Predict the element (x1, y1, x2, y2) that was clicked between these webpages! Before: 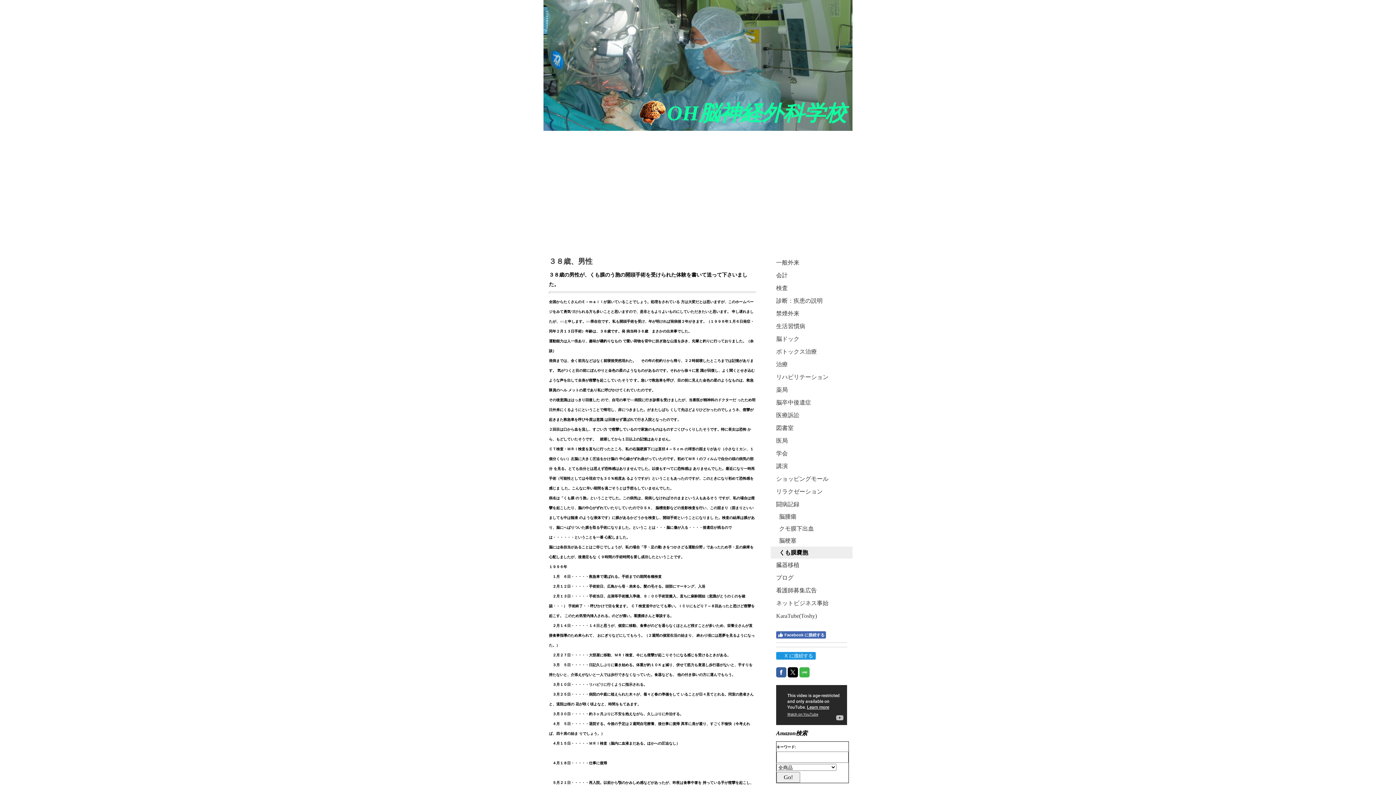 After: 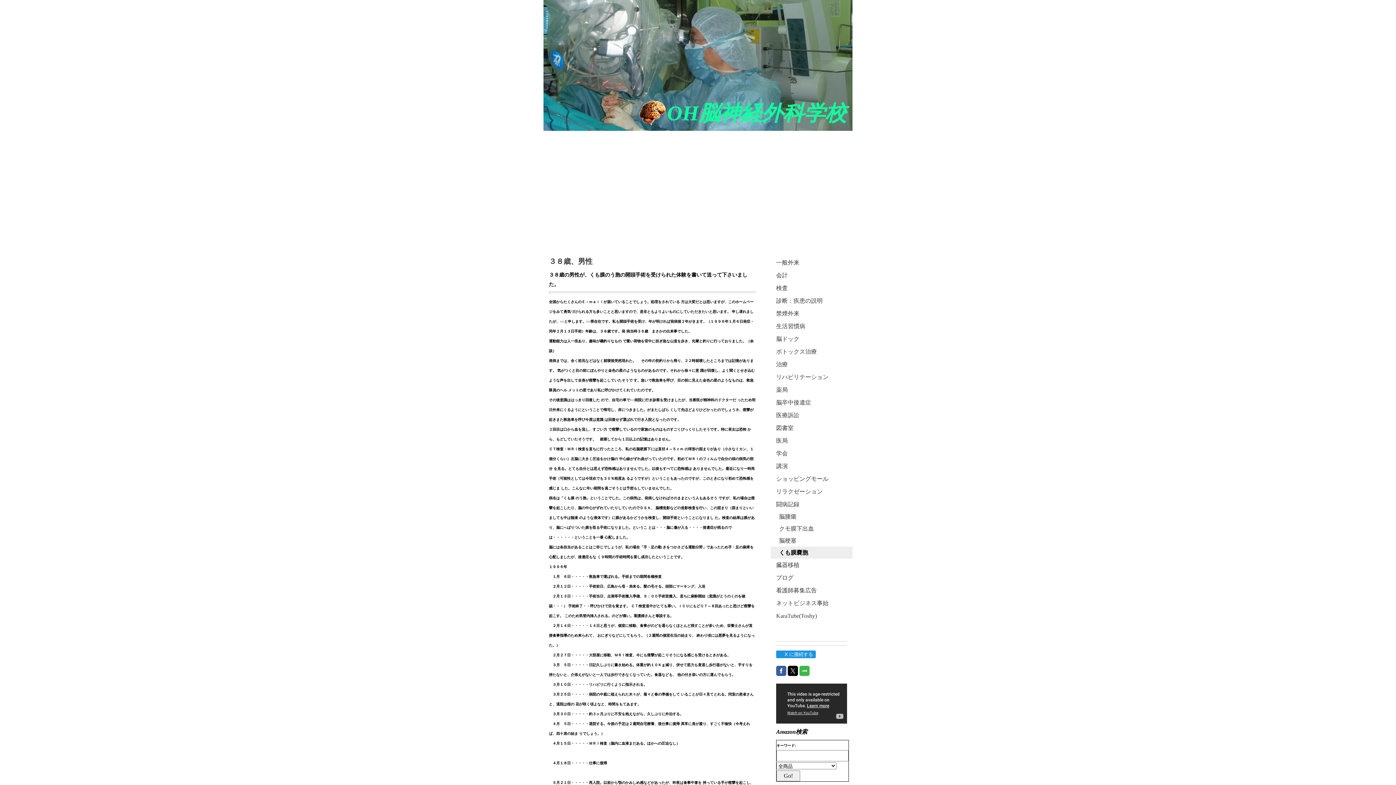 Action: bbox: (776, 631, 826, 638) label: Facebook に接続する